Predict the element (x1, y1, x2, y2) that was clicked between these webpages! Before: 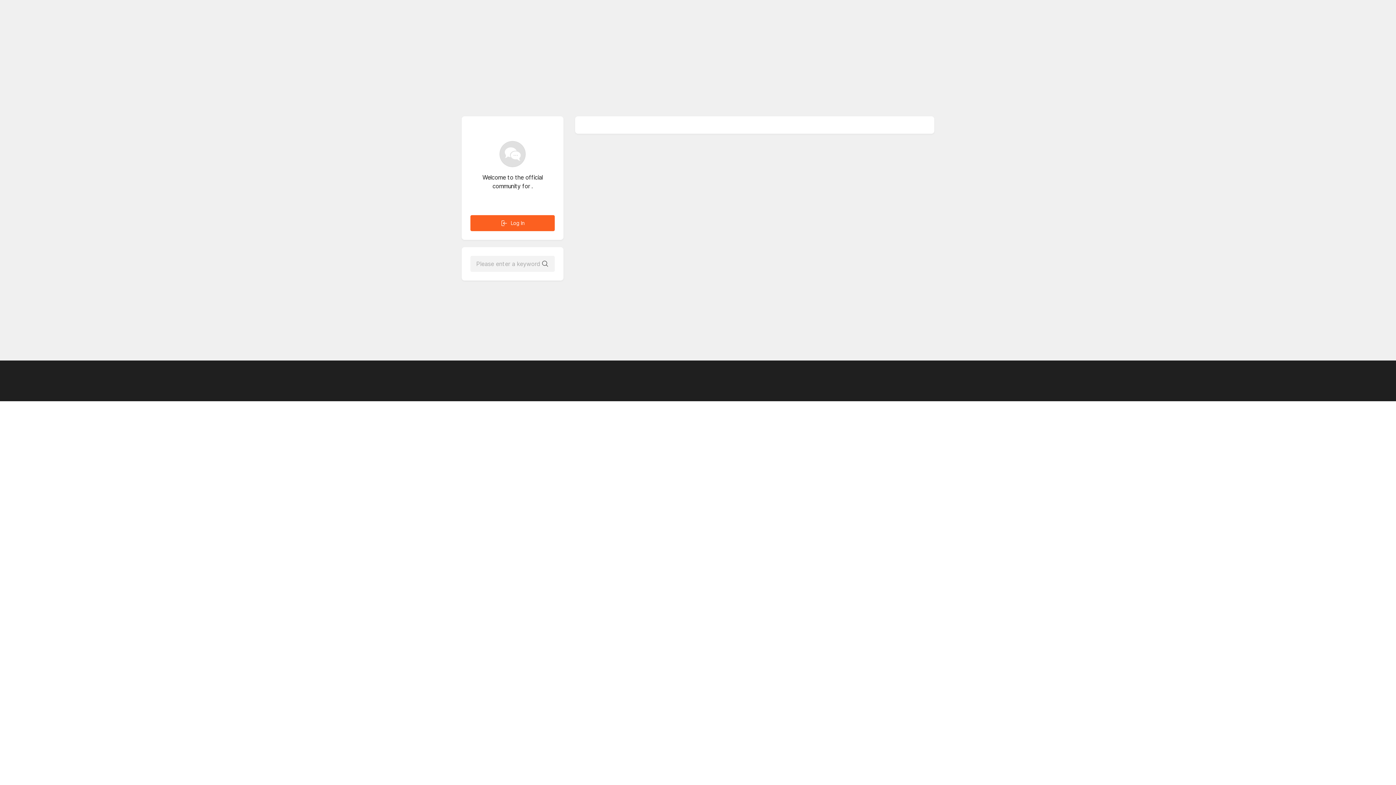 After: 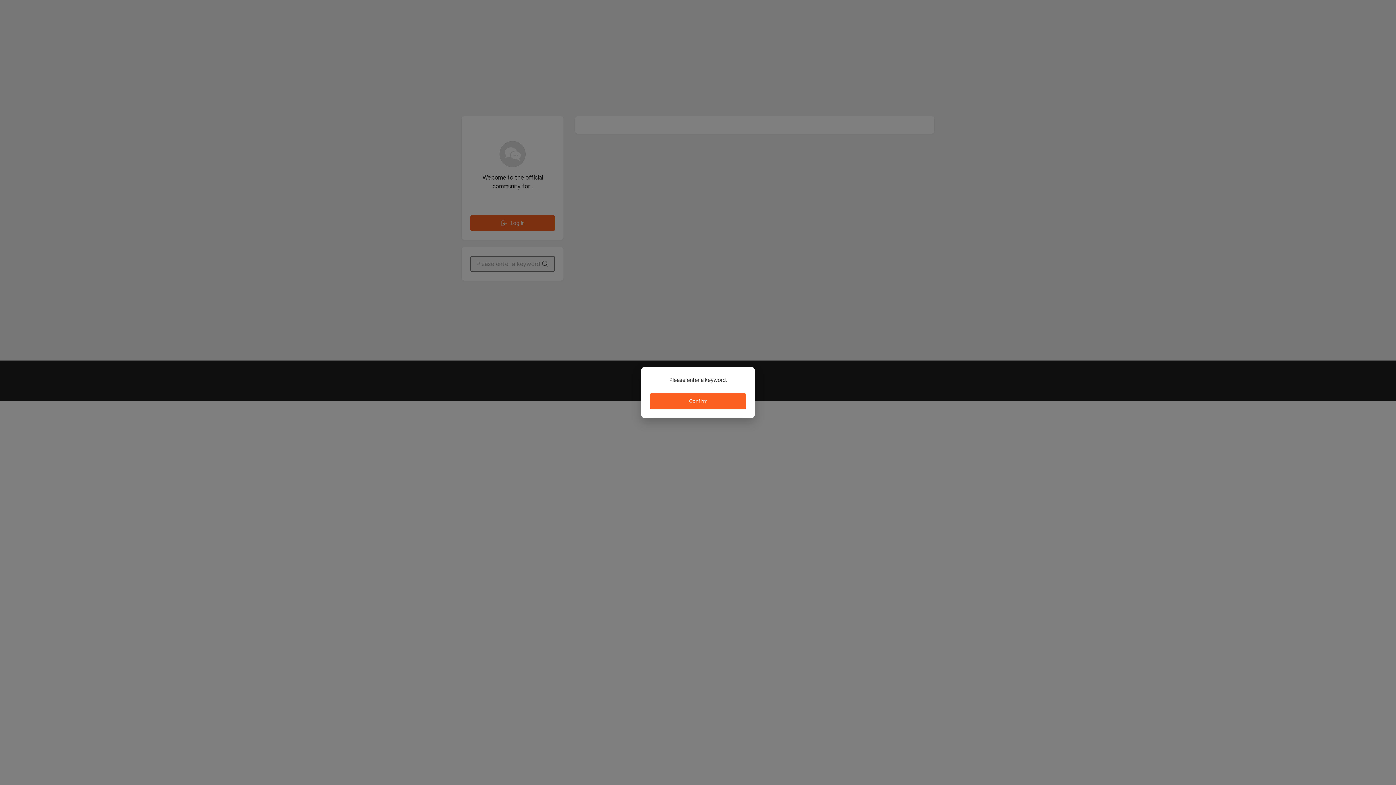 Action: label: search bbox: (543, 258, 550, 269)